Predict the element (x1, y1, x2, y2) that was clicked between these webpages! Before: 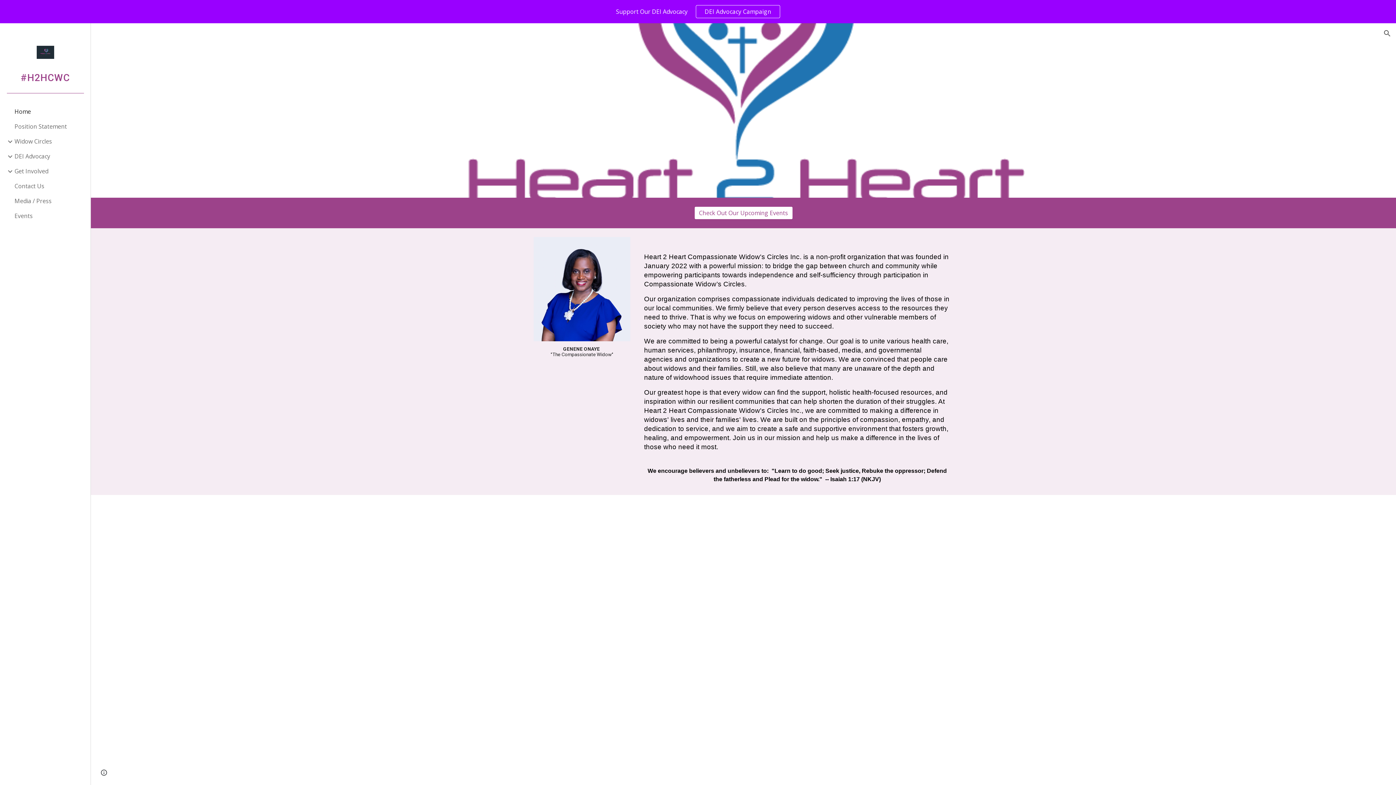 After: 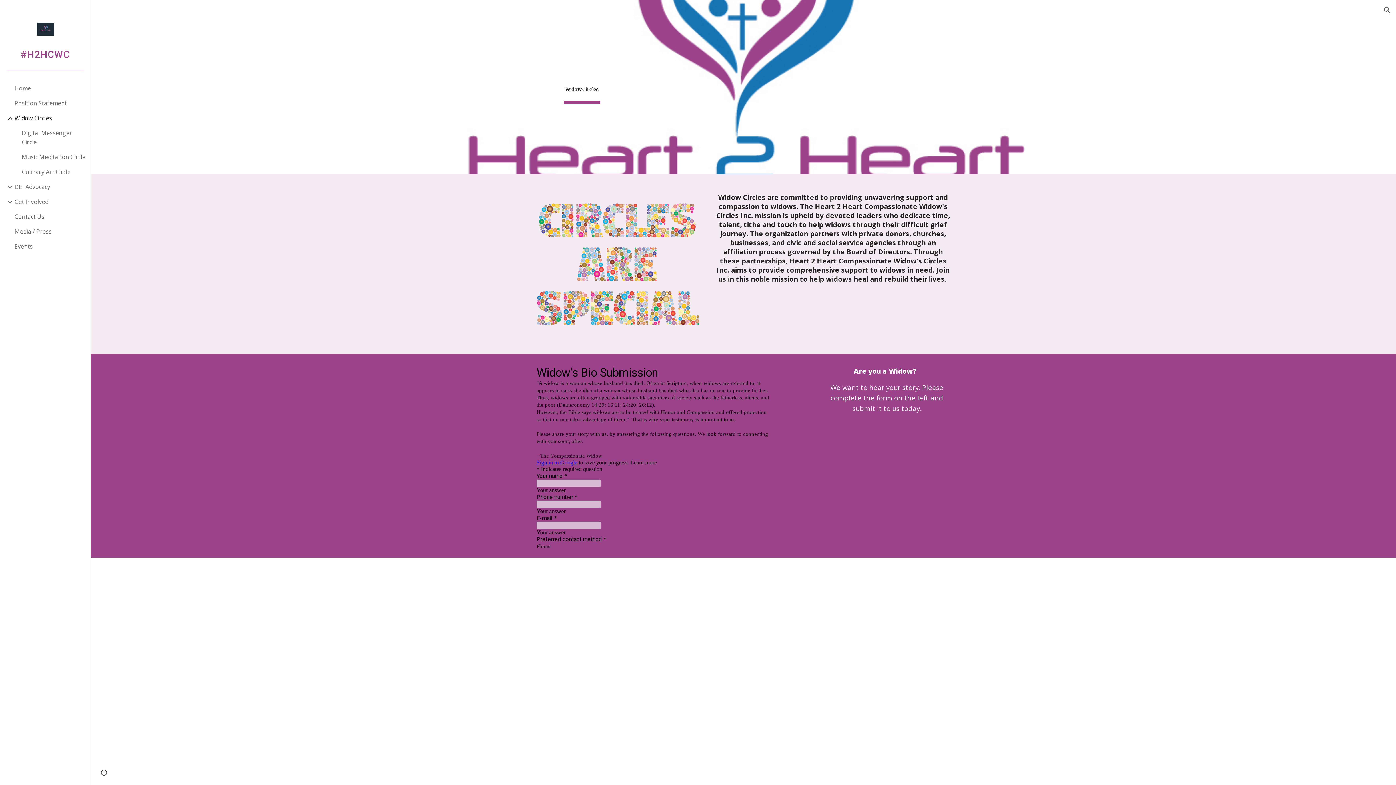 Action: label: Widow Circles bbox: (13, 134, 86, 149)